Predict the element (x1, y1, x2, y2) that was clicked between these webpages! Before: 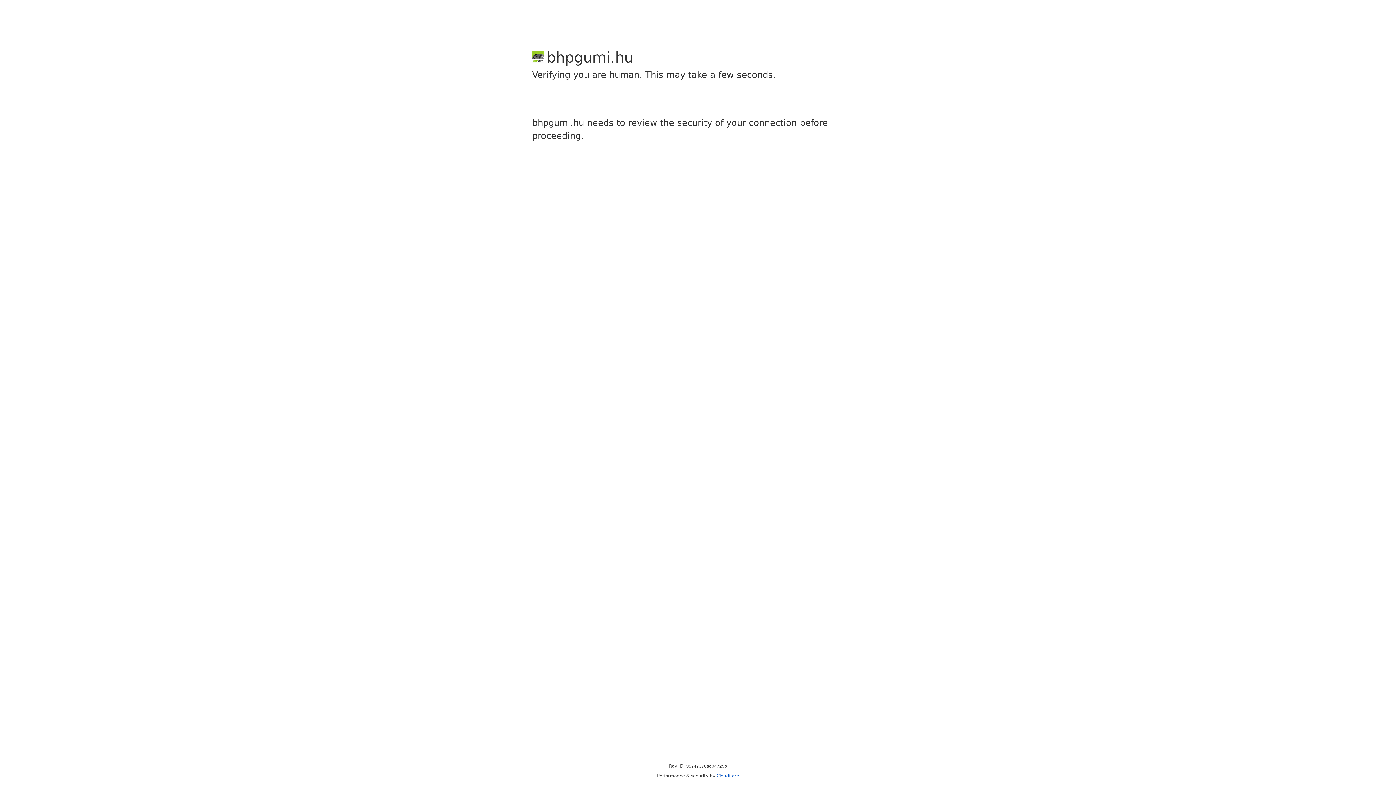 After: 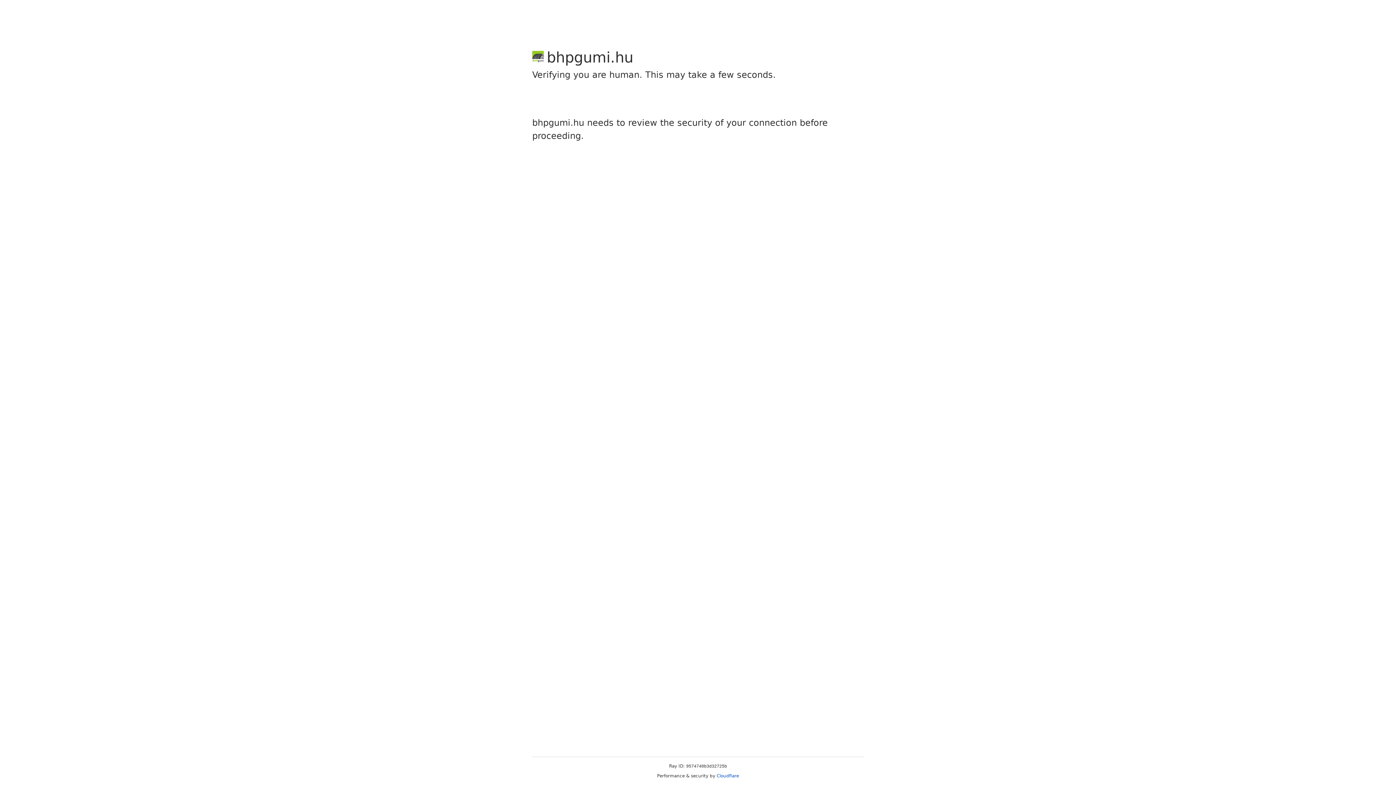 Action: label: Cloudflare bbox: (716, 773, 739, 778)